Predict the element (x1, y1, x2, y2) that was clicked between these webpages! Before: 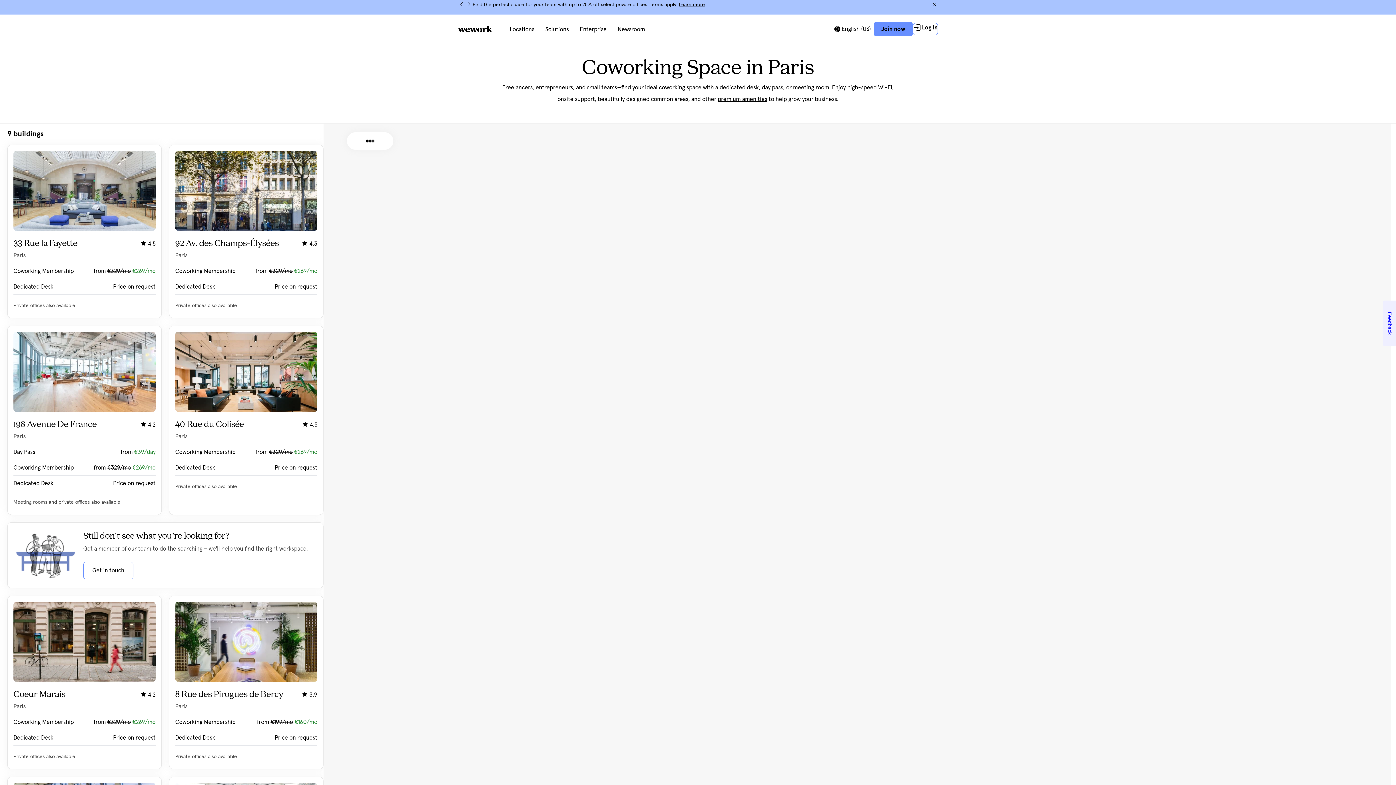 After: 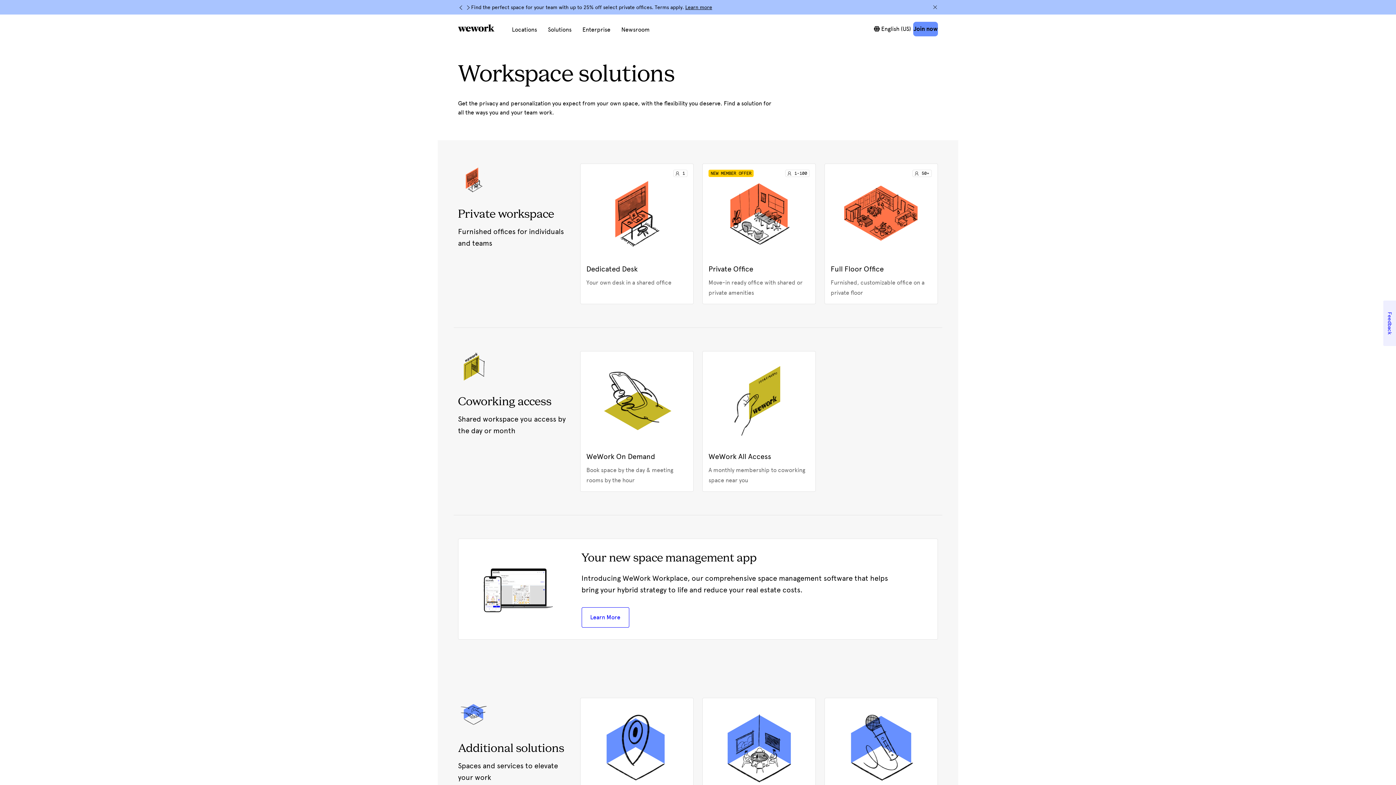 Action: label: Solutions bbox: (545, 26, 569, 35)